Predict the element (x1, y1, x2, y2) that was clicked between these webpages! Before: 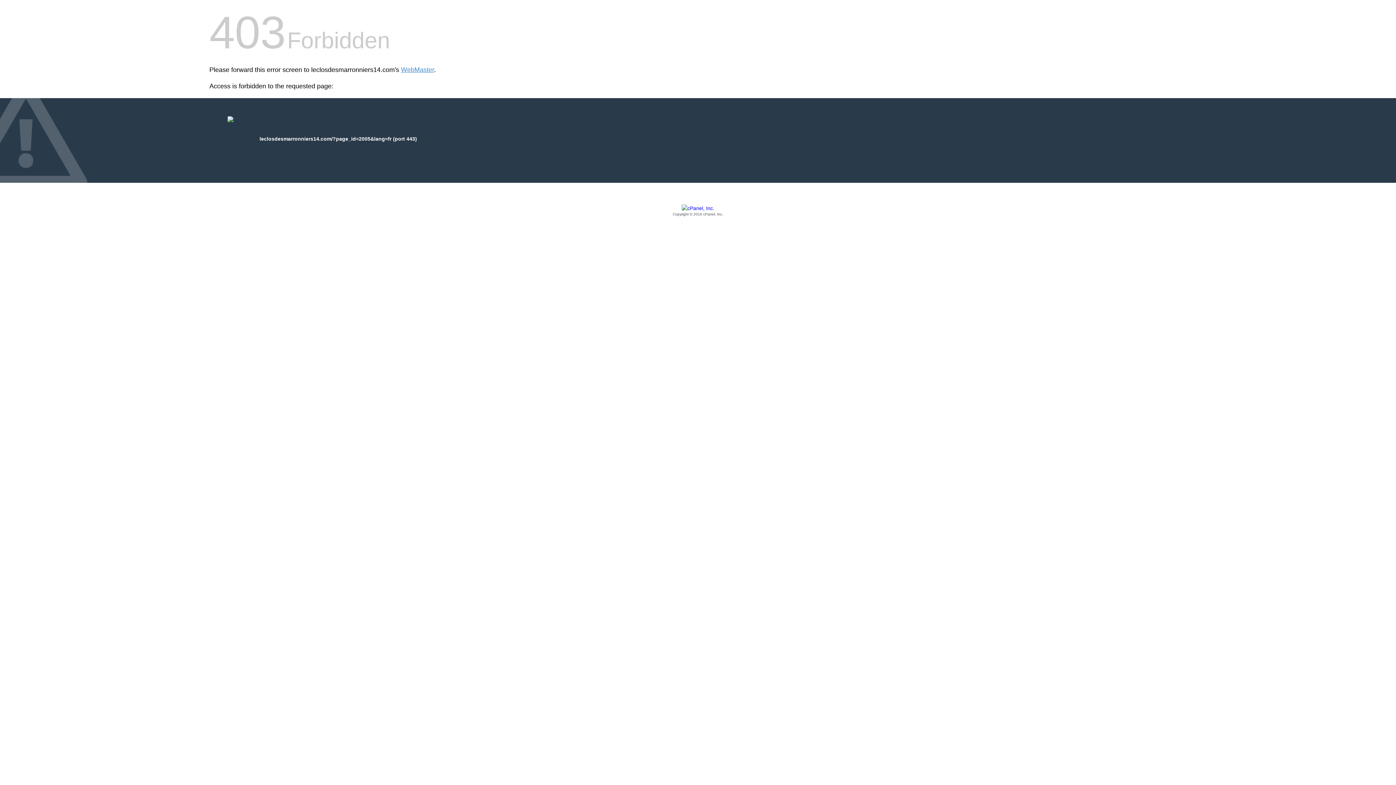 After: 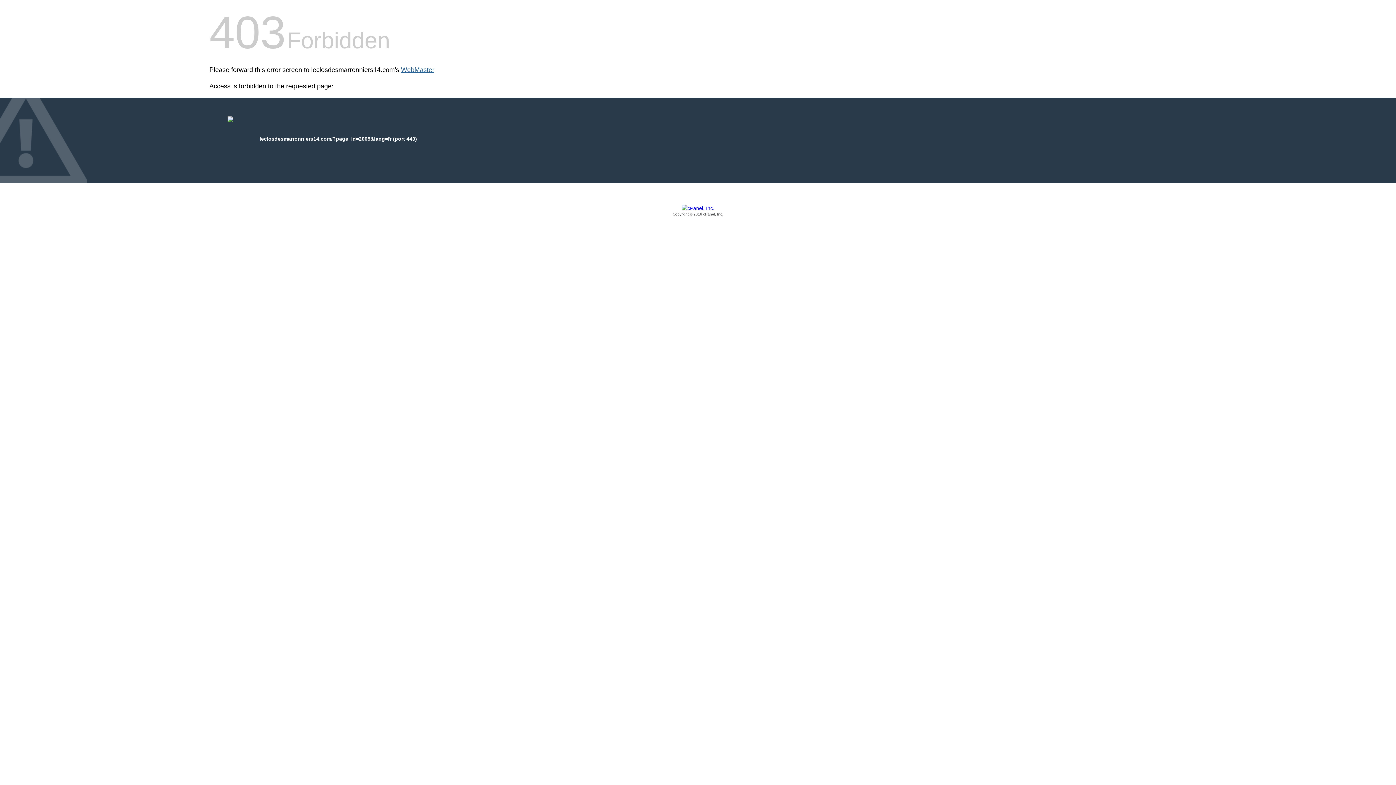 Action: bbox: (401, 66, 434, 73) label: WebMaster